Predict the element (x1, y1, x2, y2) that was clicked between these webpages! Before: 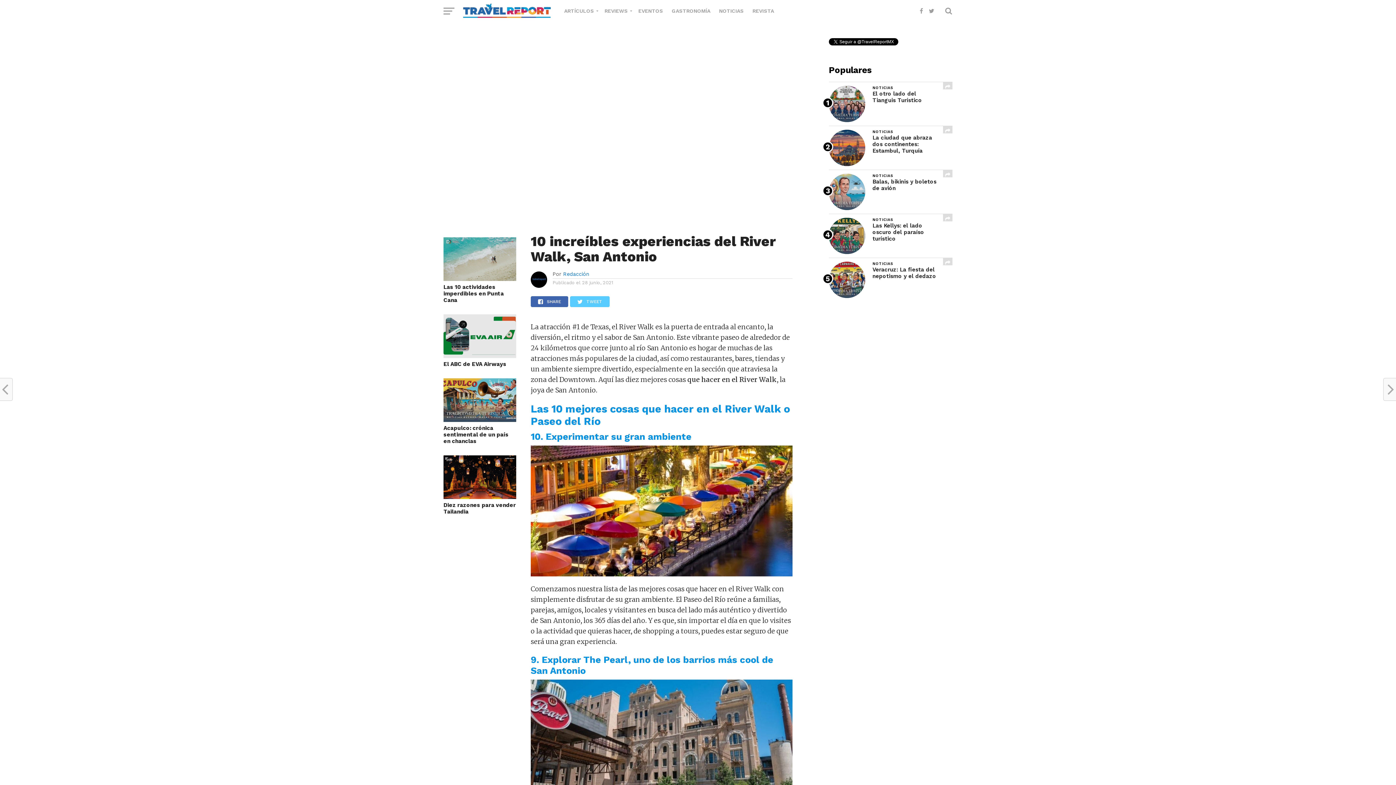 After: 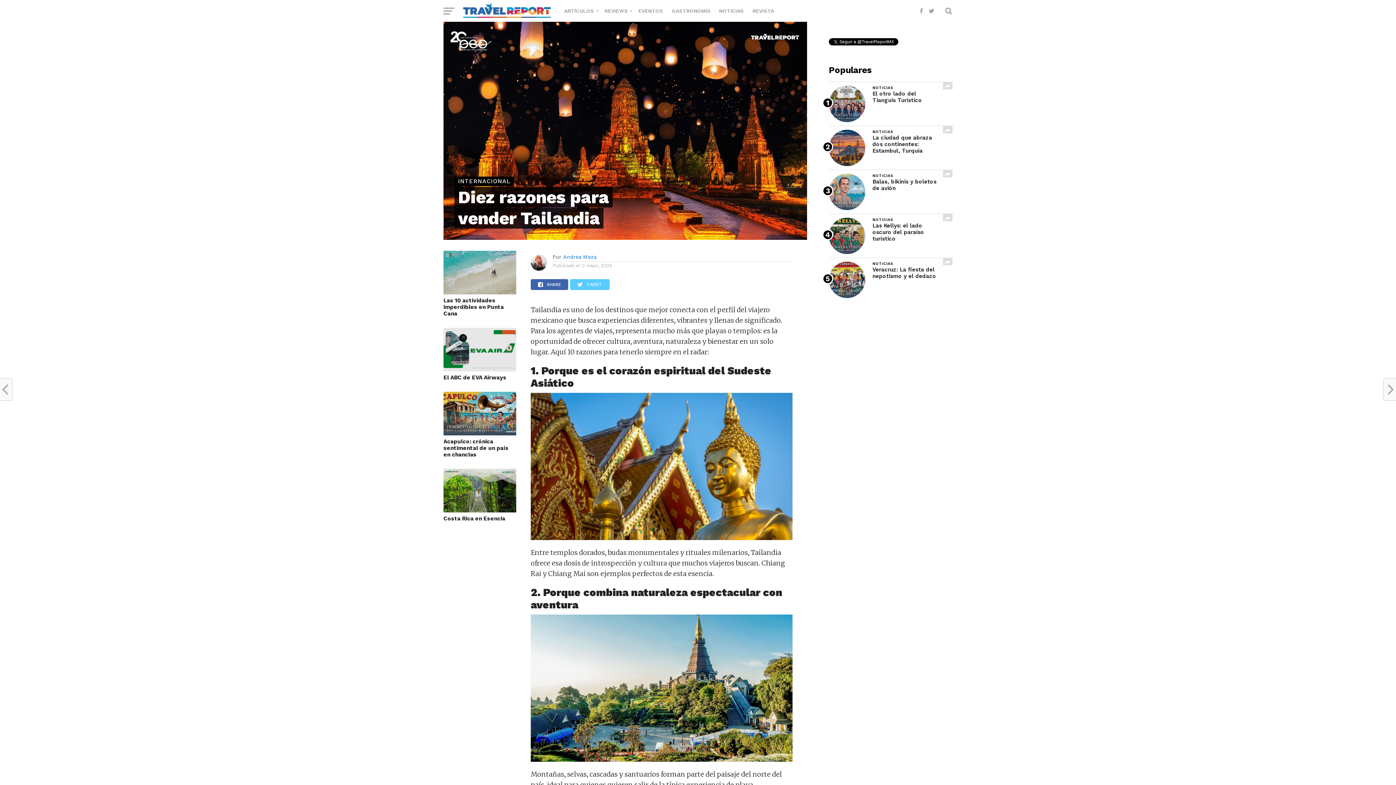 Action: bbox: (443, 493, 516, 500)